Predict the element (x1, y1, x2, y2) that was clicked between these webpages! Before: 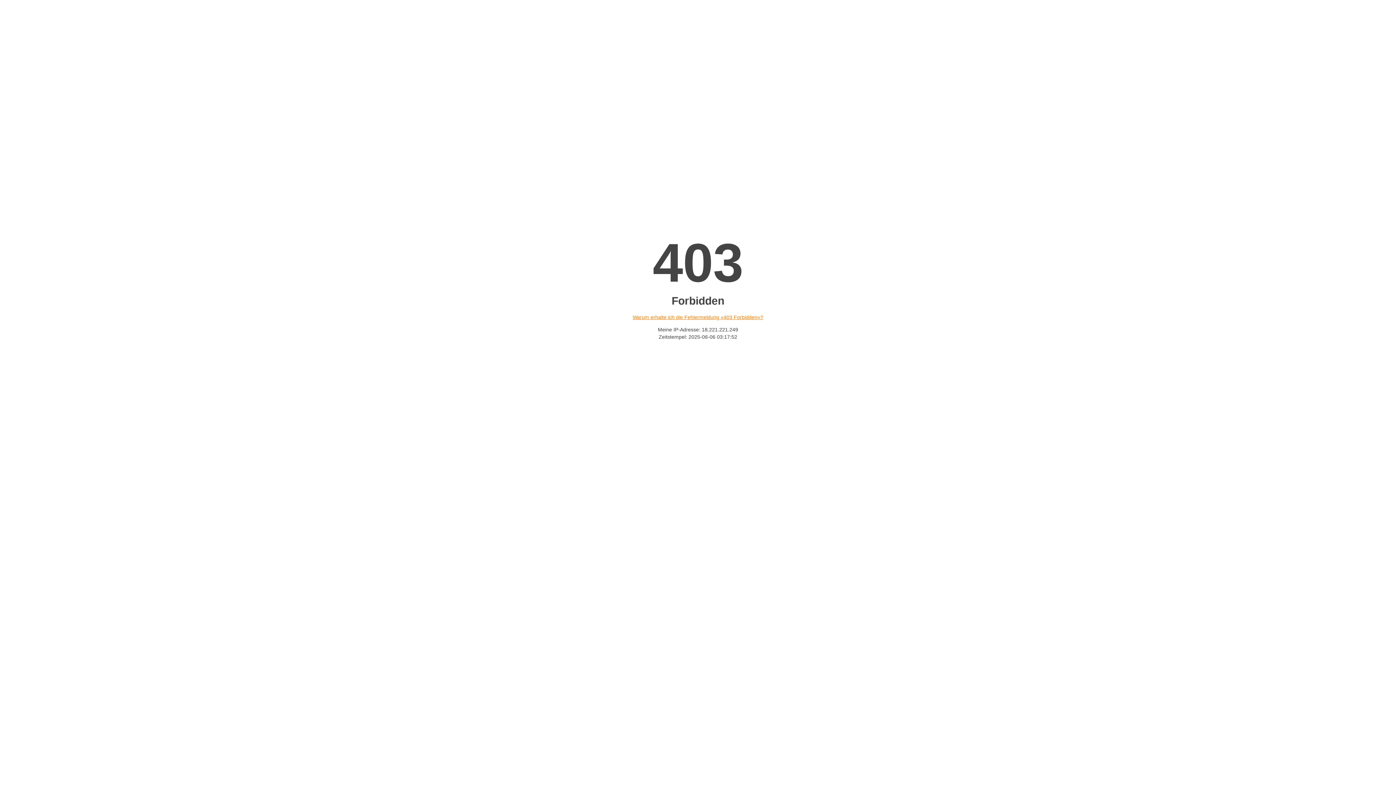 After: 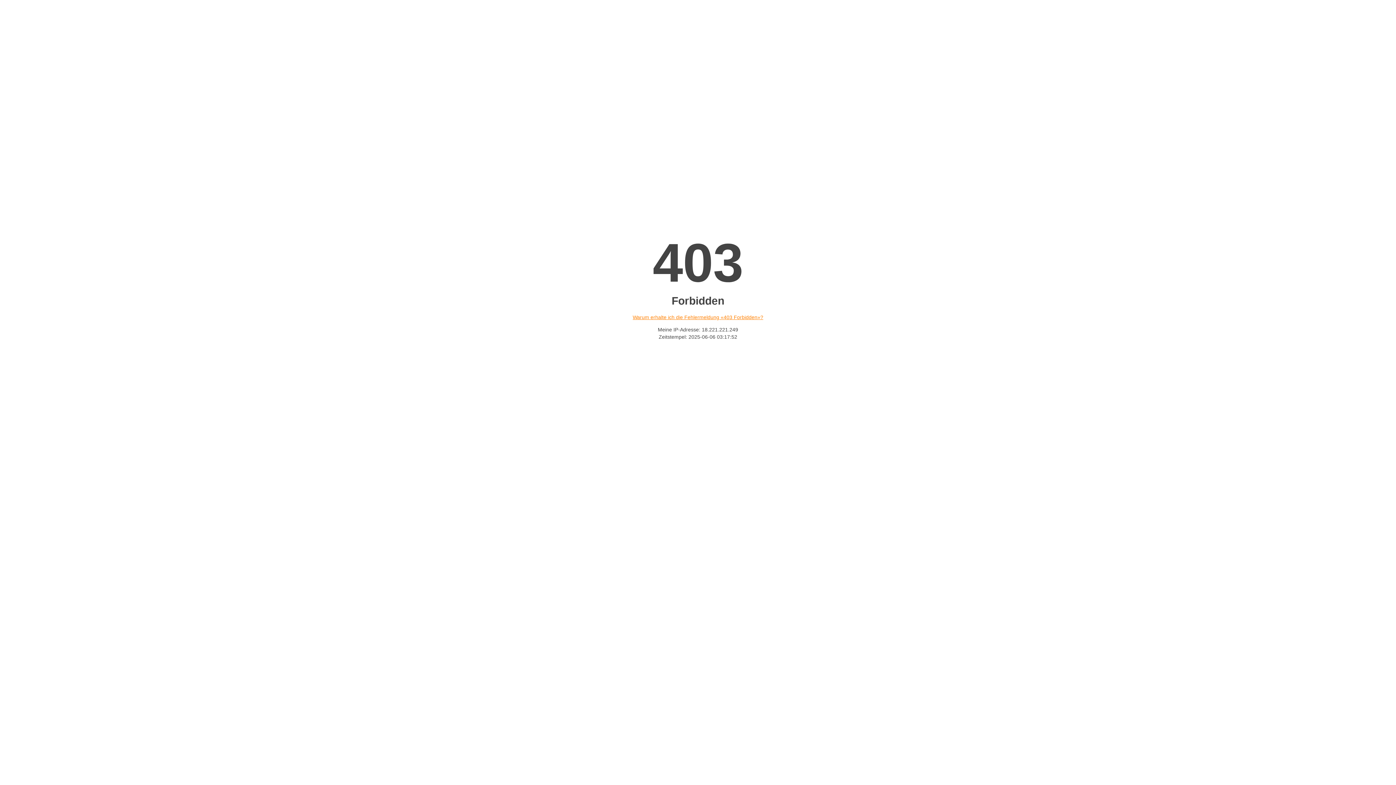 Action: bbox: (632, 314, 763, 320) label: Warum erhalte ich die Fehlermeldung «403 Forbidden»?